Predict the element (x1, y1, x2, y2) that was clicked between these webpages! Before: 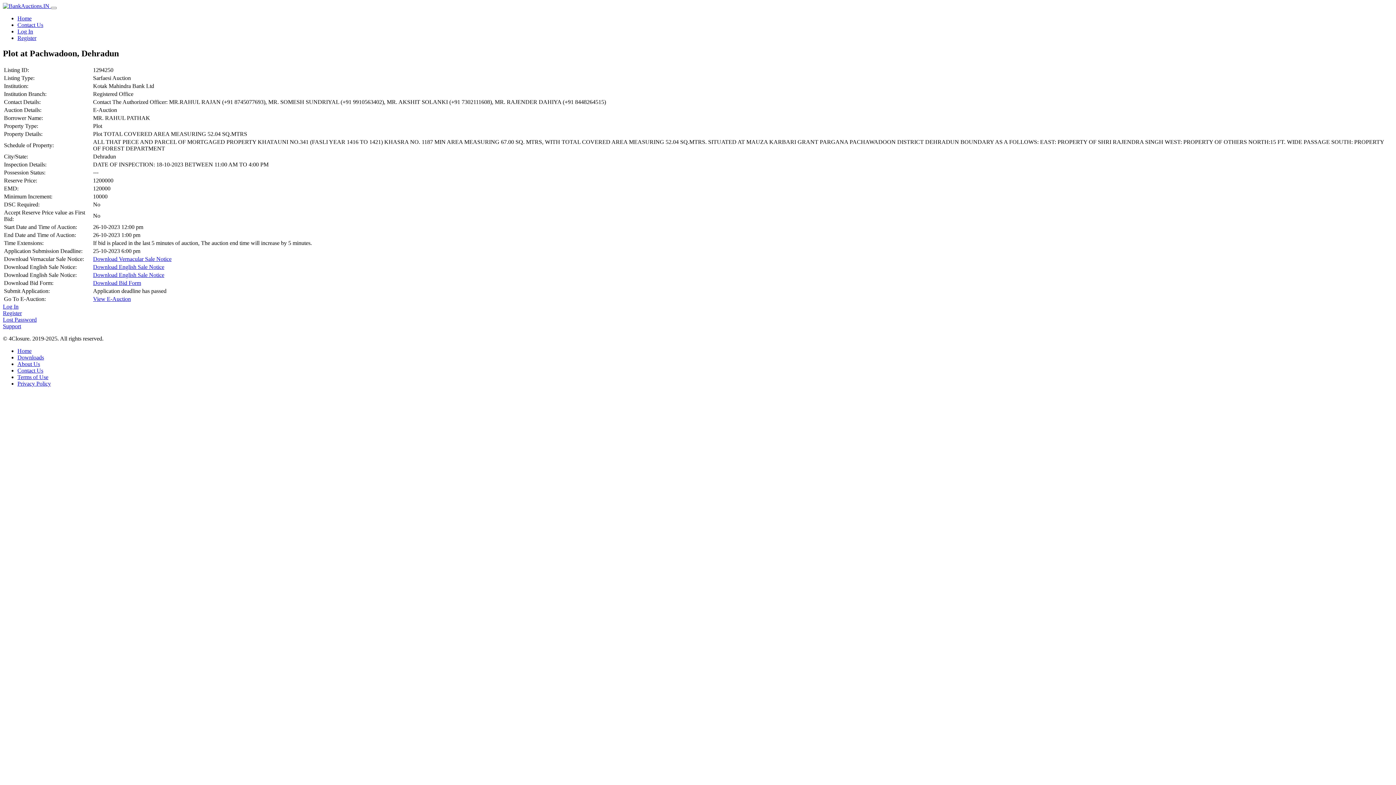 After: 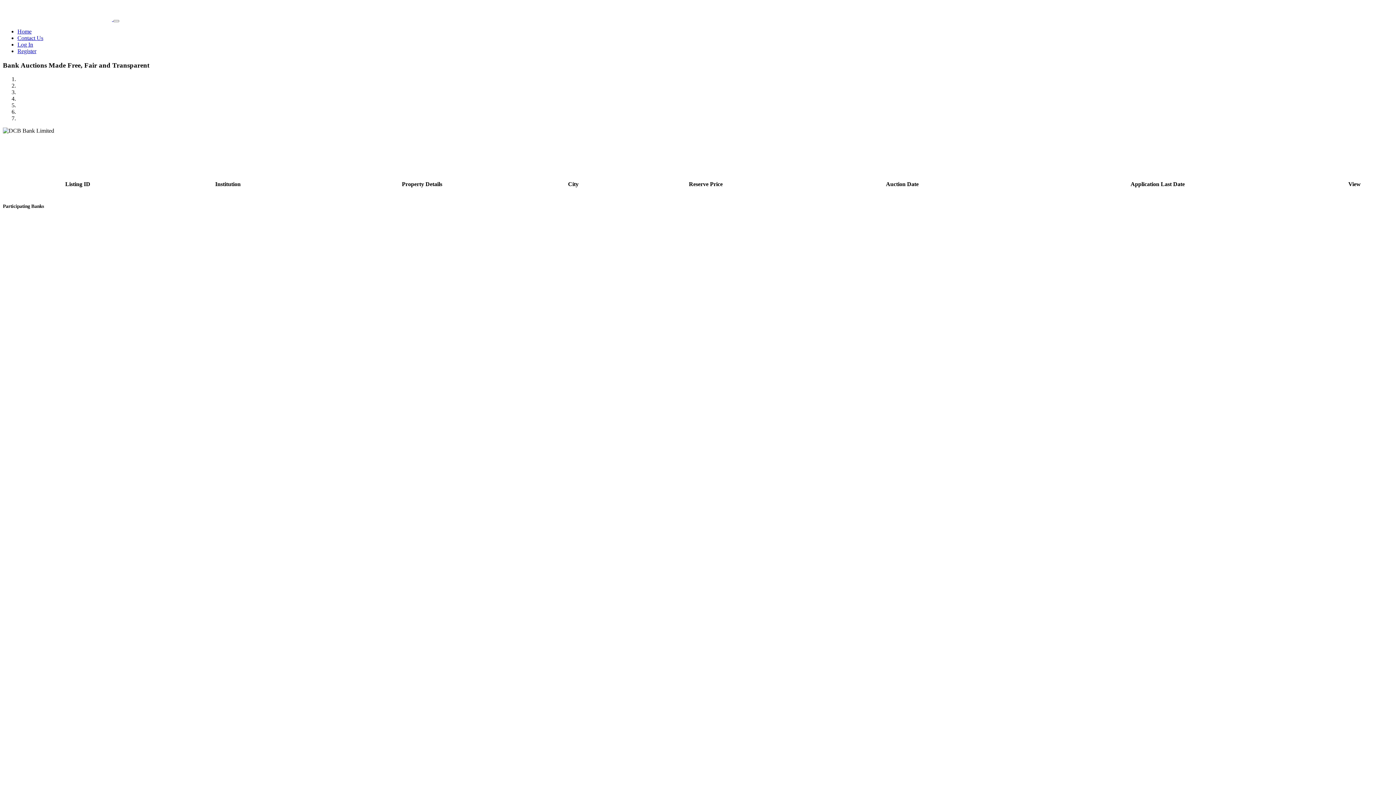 Action: label:   bbox: (2, 2, 50, 9)